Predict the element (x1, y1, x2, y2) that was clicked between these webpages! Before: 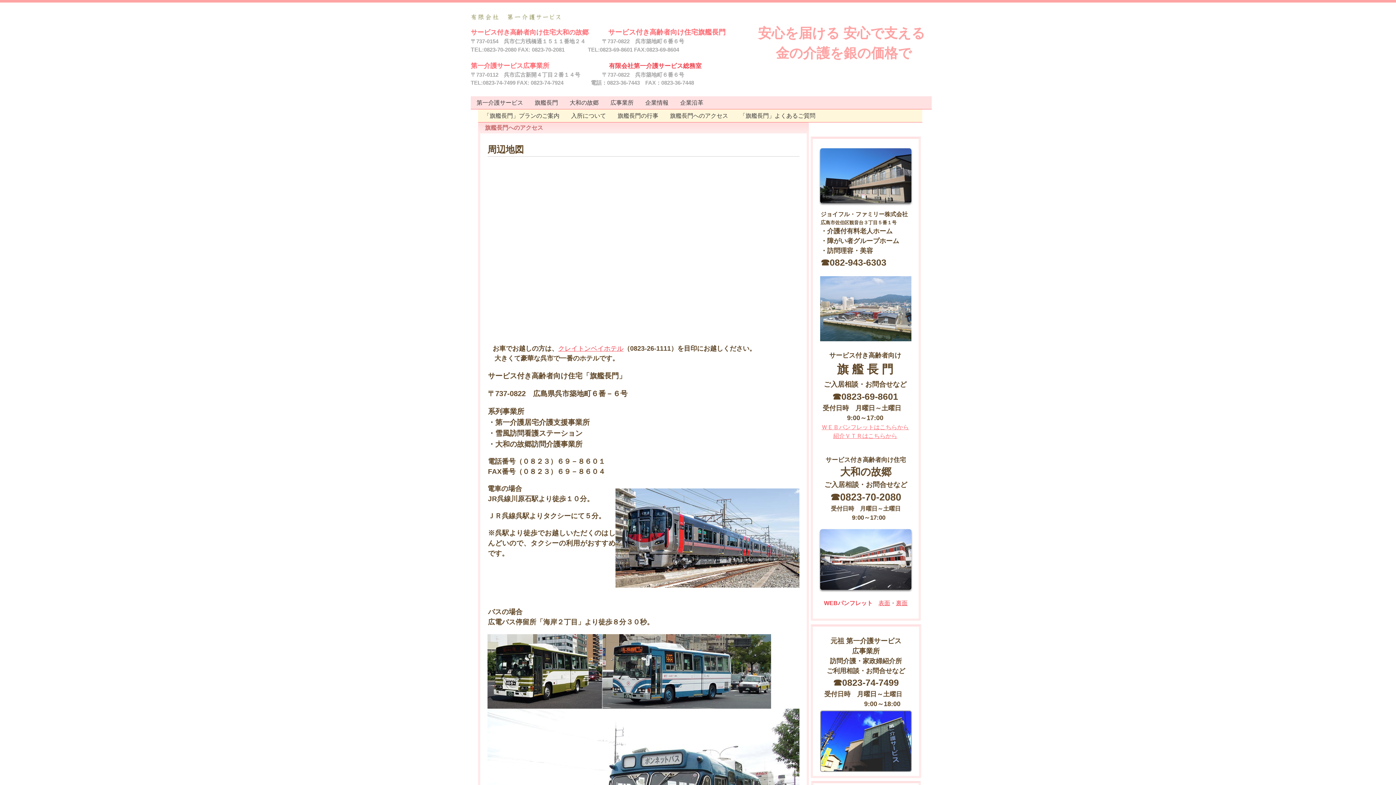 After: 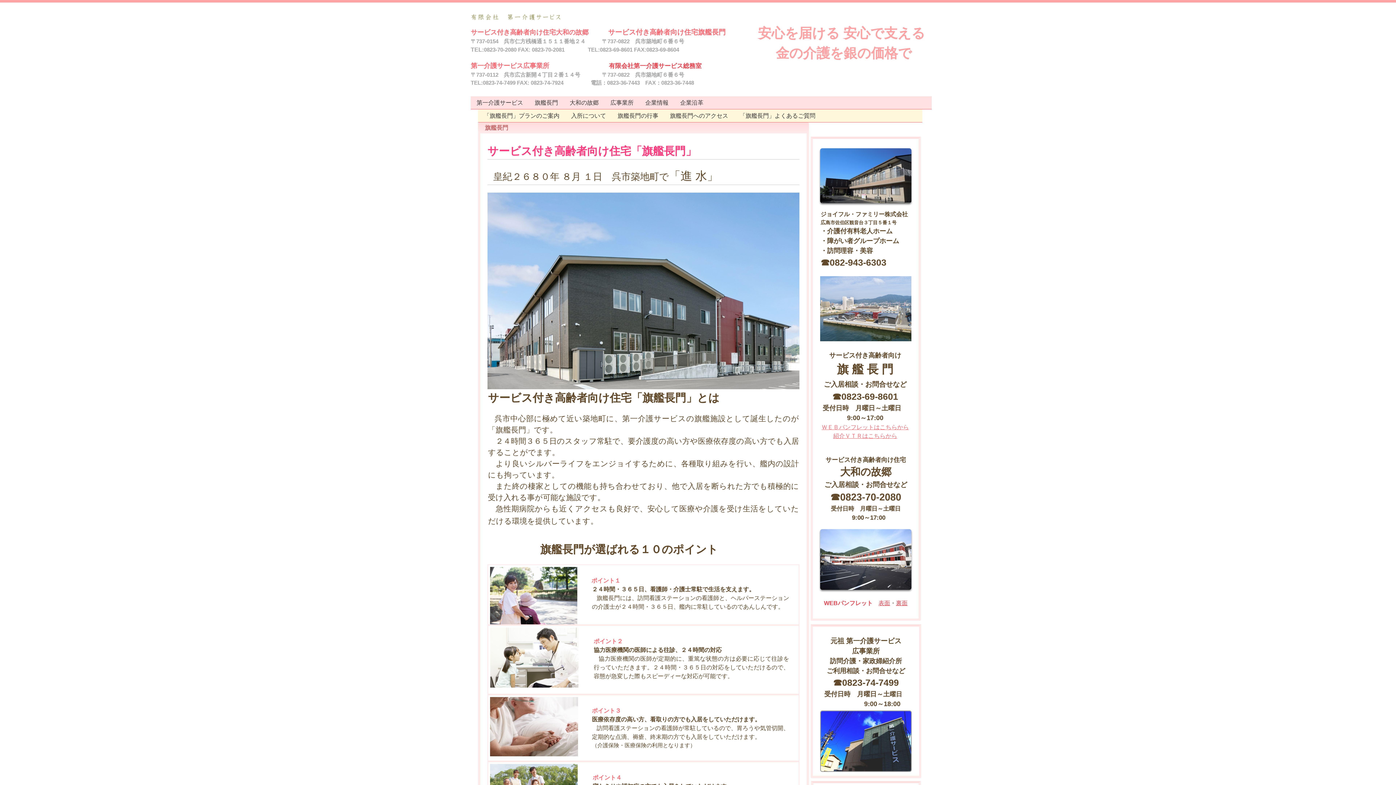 Action: label: 旗艦長門 bbox: (529, 96, 564, 109)